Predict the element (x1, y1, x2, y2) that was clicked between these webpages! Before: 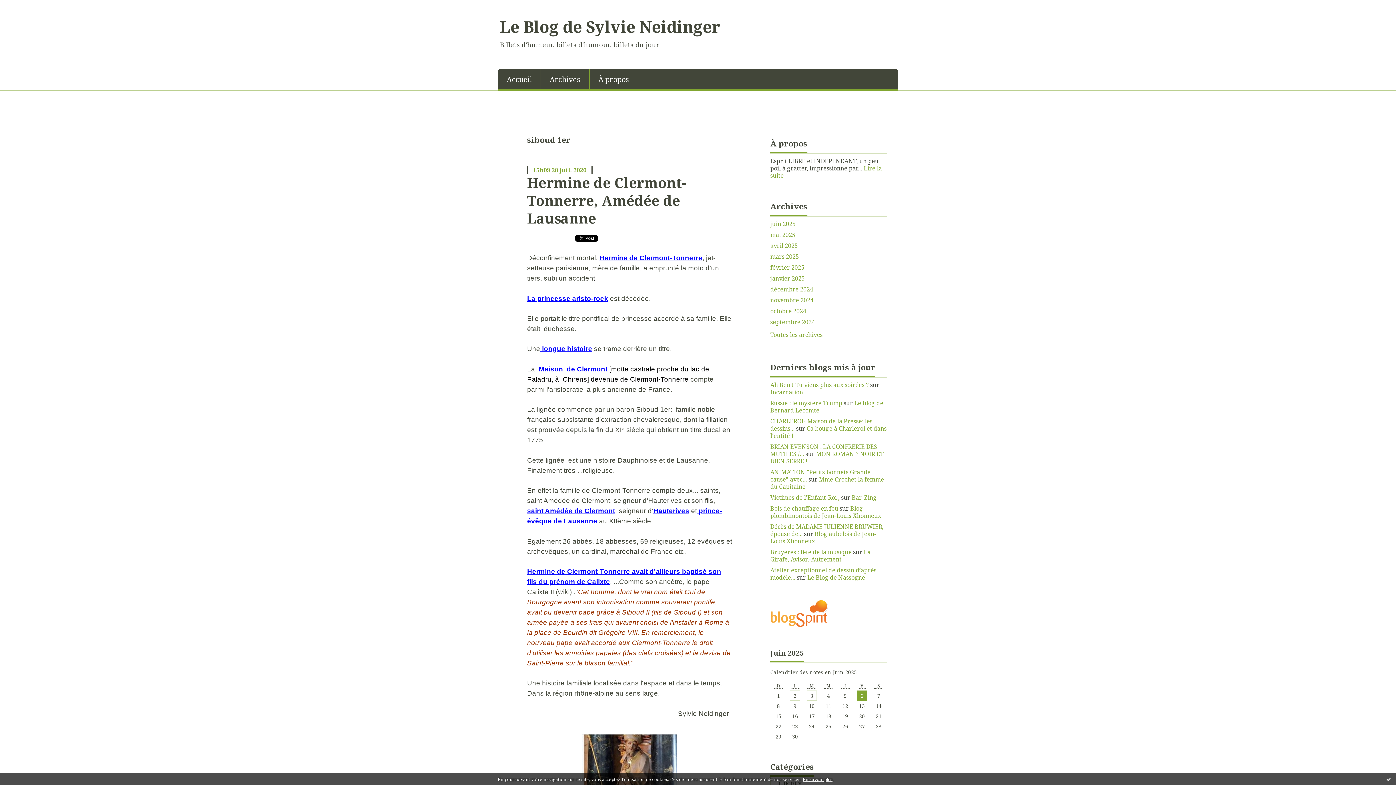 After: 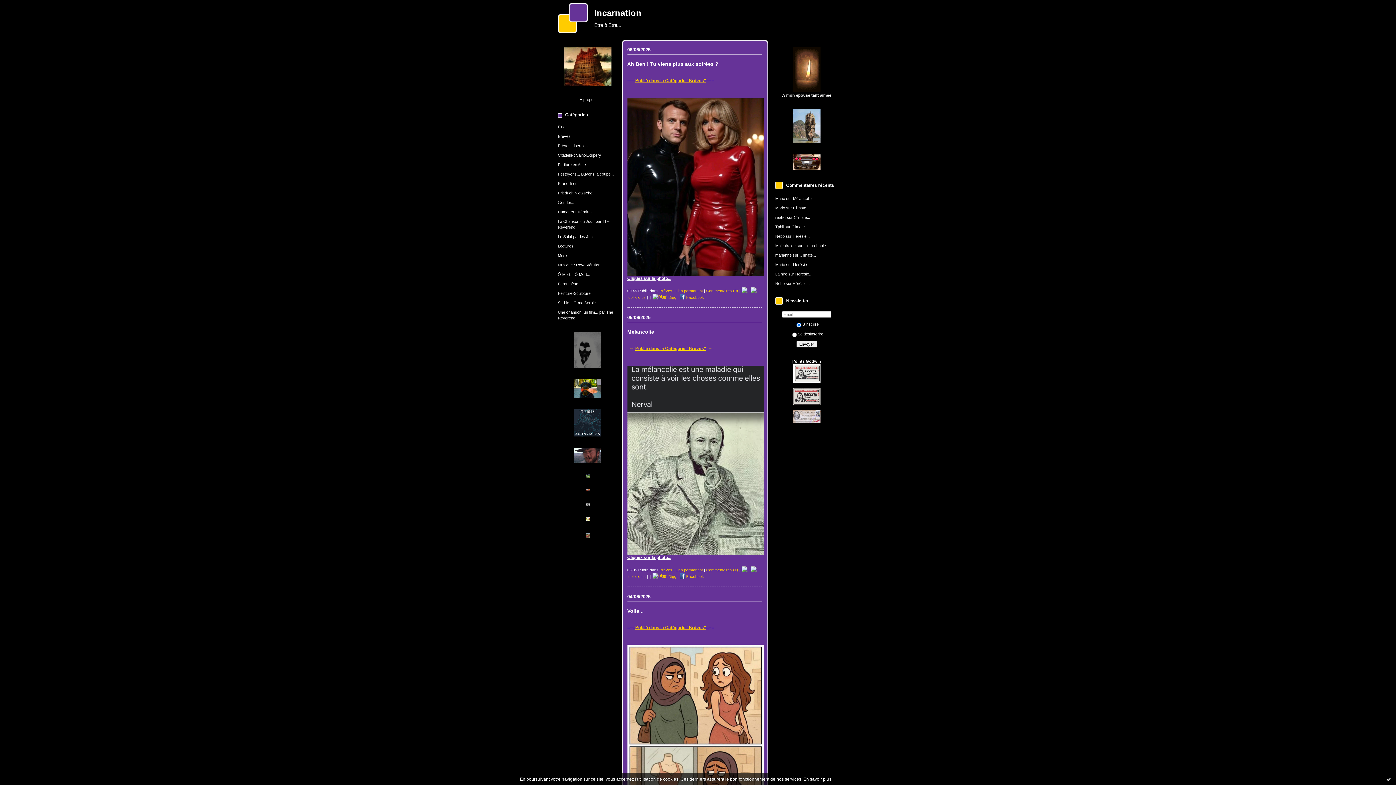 Action: label: Incarnation bbox: (770, 388, 803, 396)